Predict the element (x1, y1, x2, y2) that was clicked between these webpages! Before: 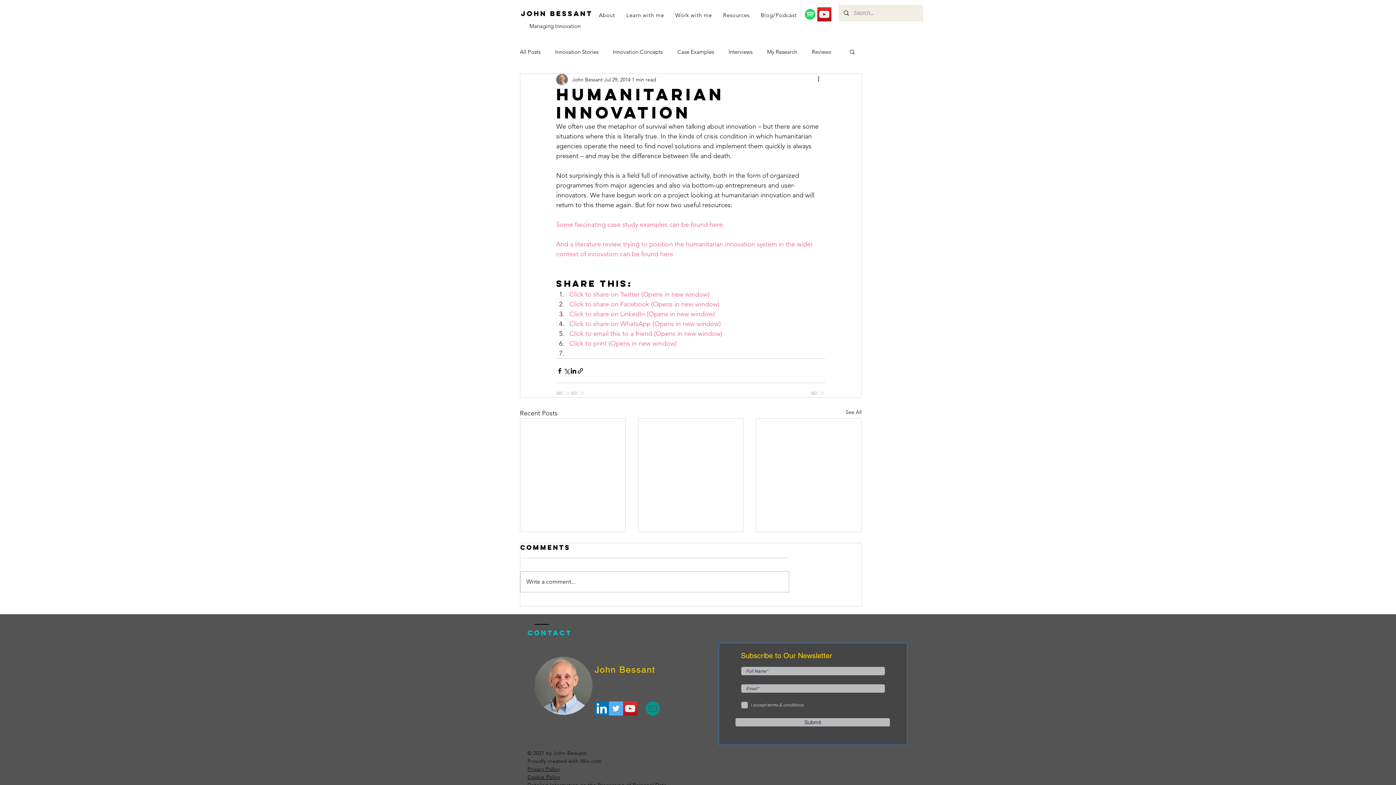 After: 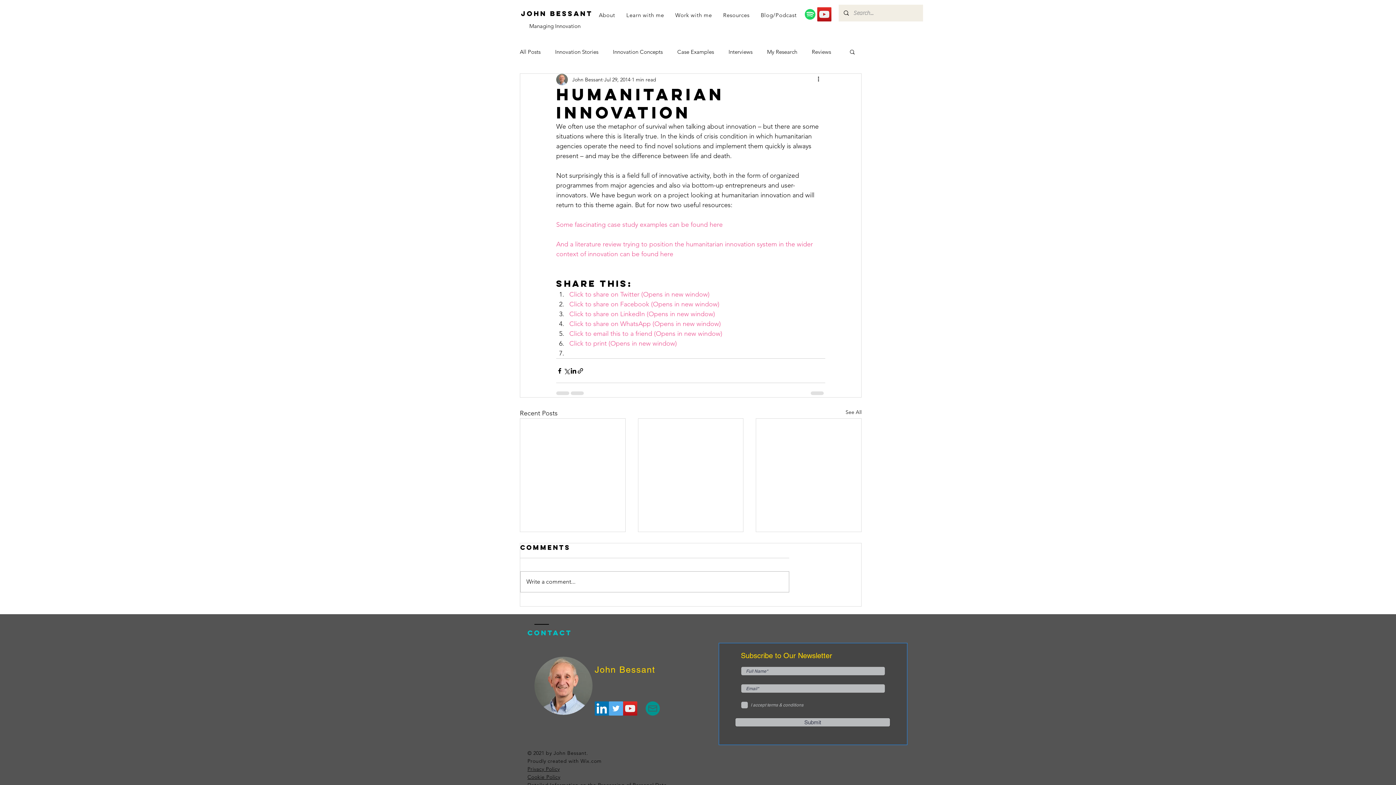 Action: bbox: (534, 657, 592, 715)